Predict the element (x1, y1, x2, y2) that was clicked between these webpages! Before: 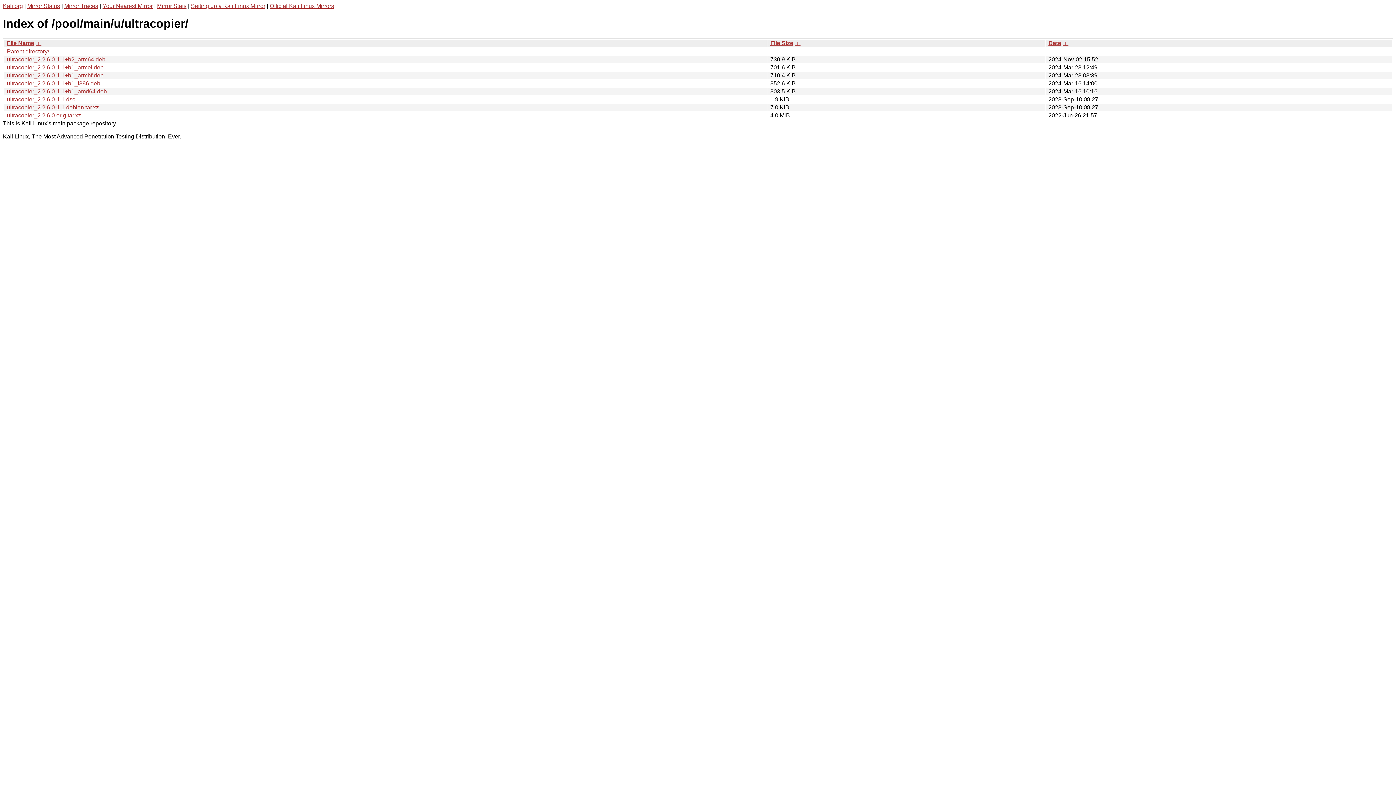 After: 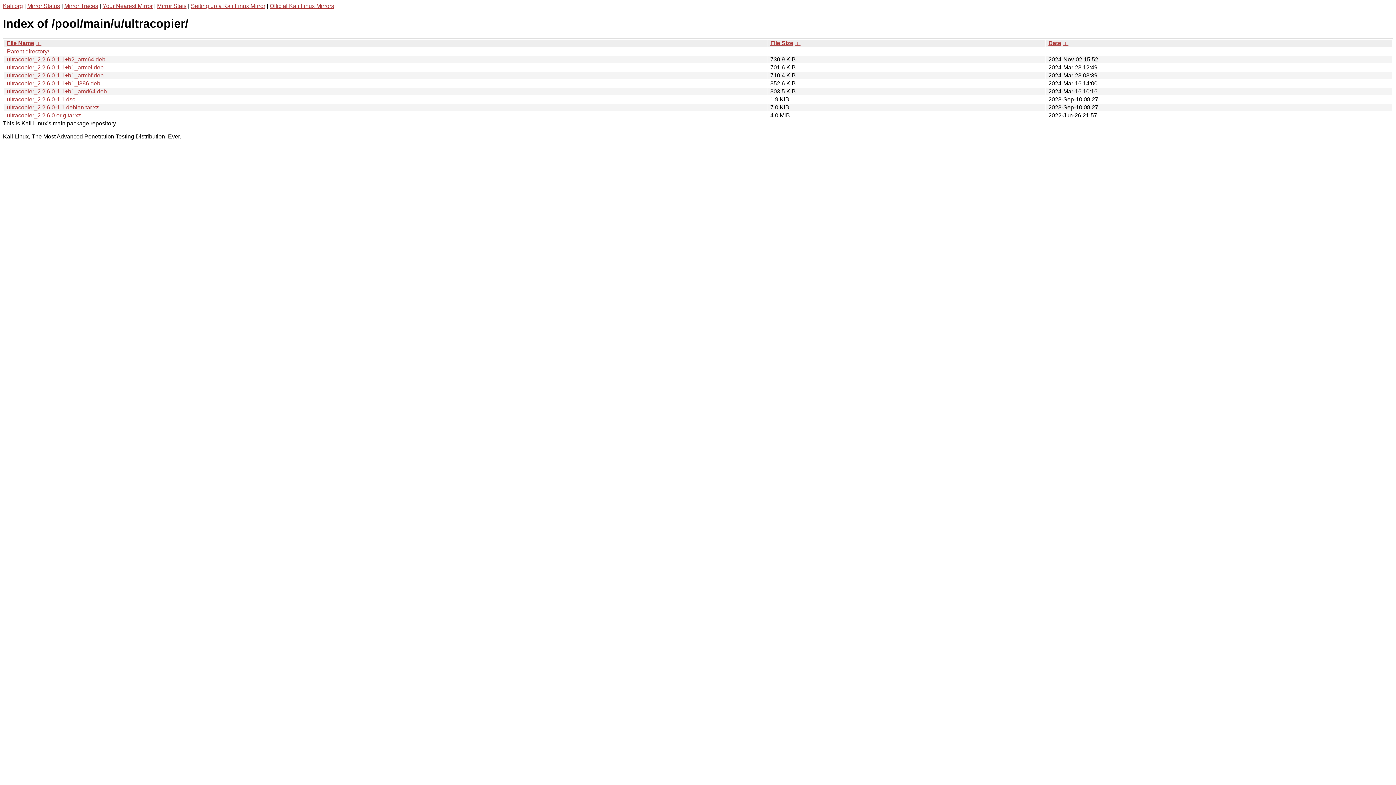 Action: bbox: (1062, 39, 1068, 46) label:  ↓ 